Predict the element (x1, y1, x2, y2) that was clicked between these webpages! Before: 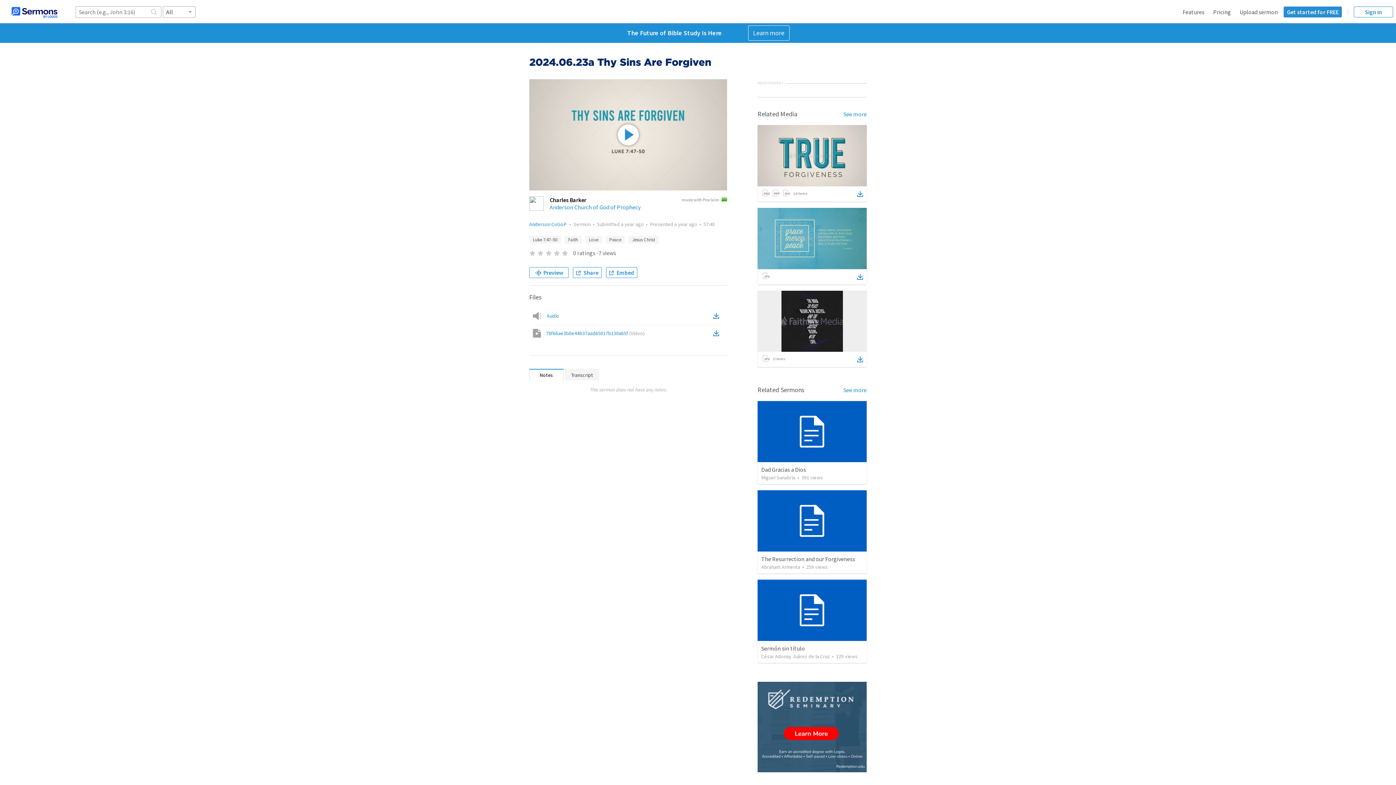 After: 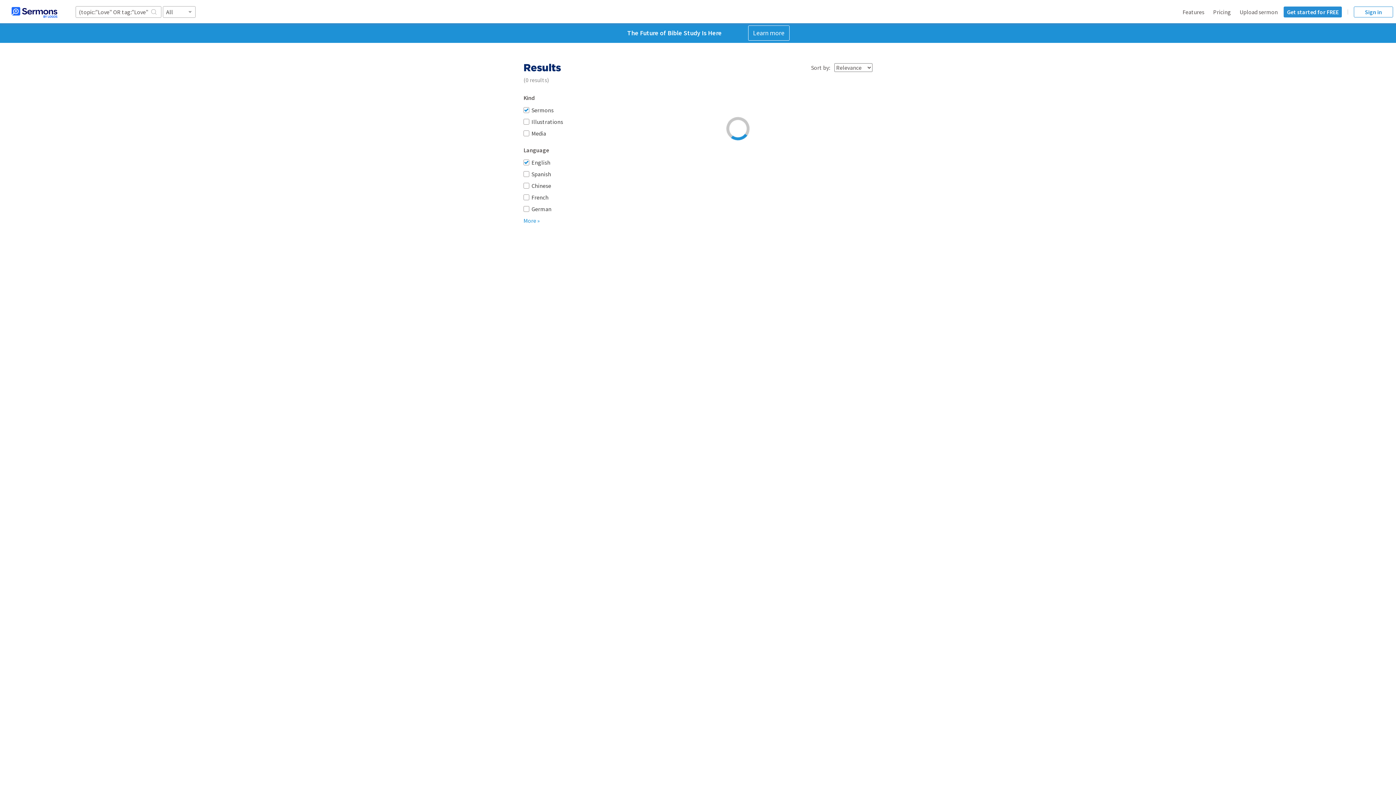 Action: label: Love bbox: (585, 236, 602, 243)